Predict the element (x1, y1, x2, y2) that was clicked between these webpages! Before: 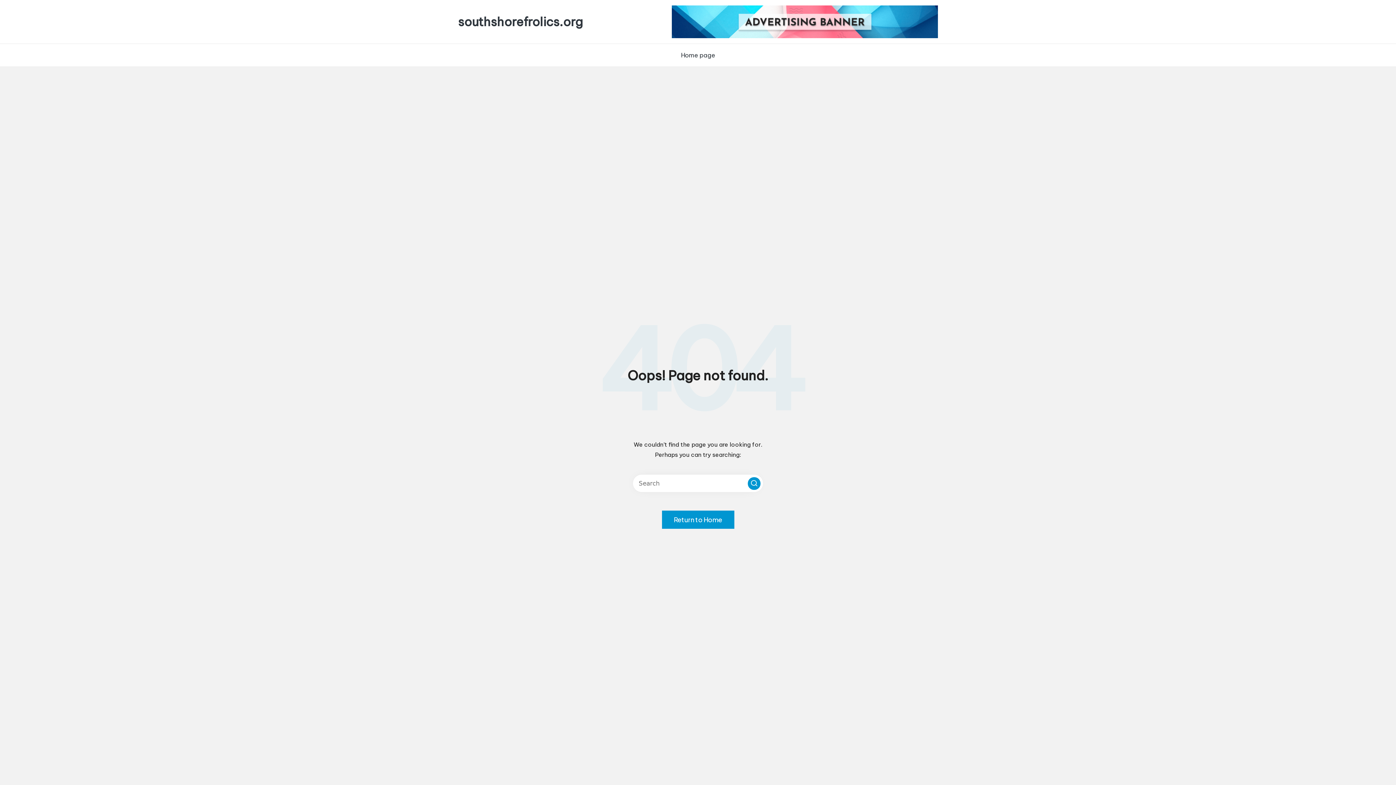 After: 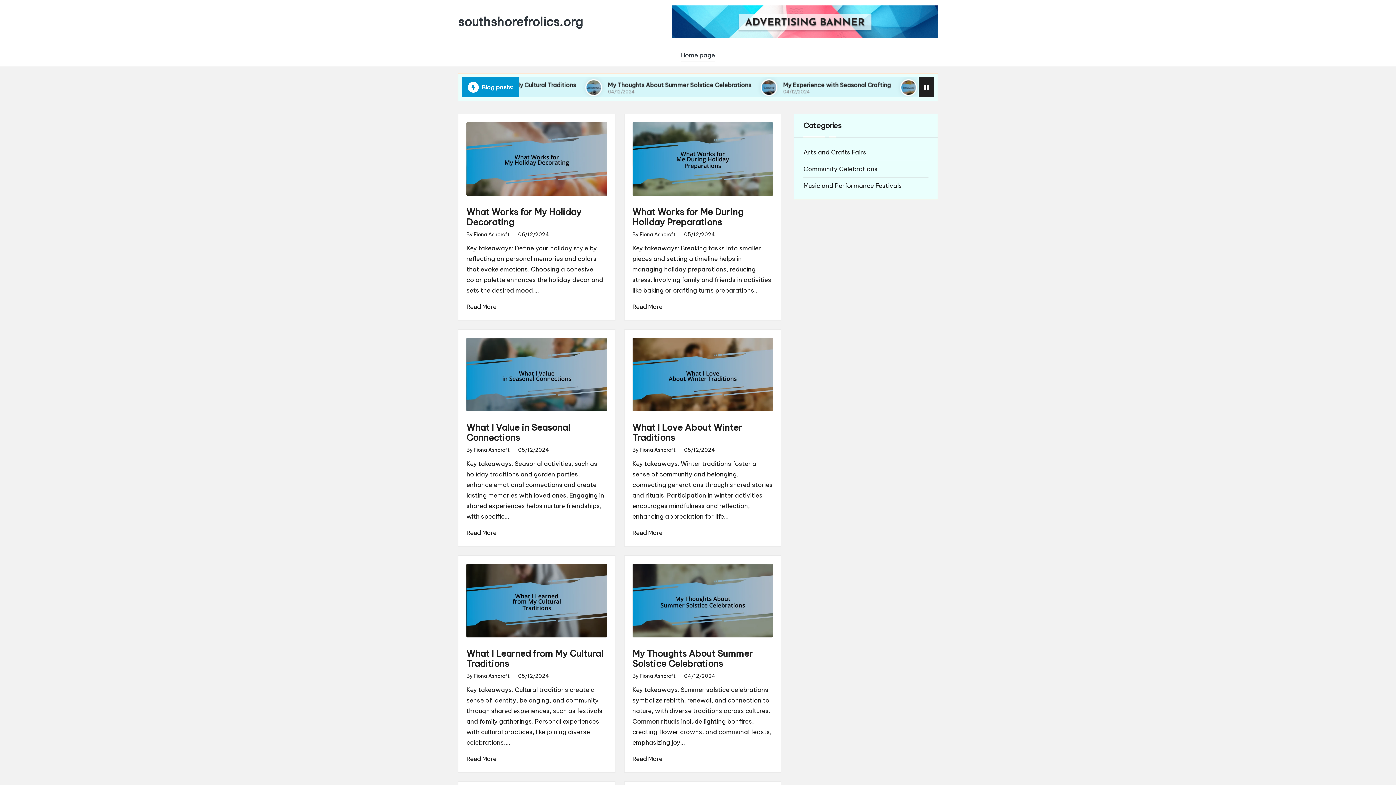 Action: bbox: (681, 45, 715, 64) label: Home page